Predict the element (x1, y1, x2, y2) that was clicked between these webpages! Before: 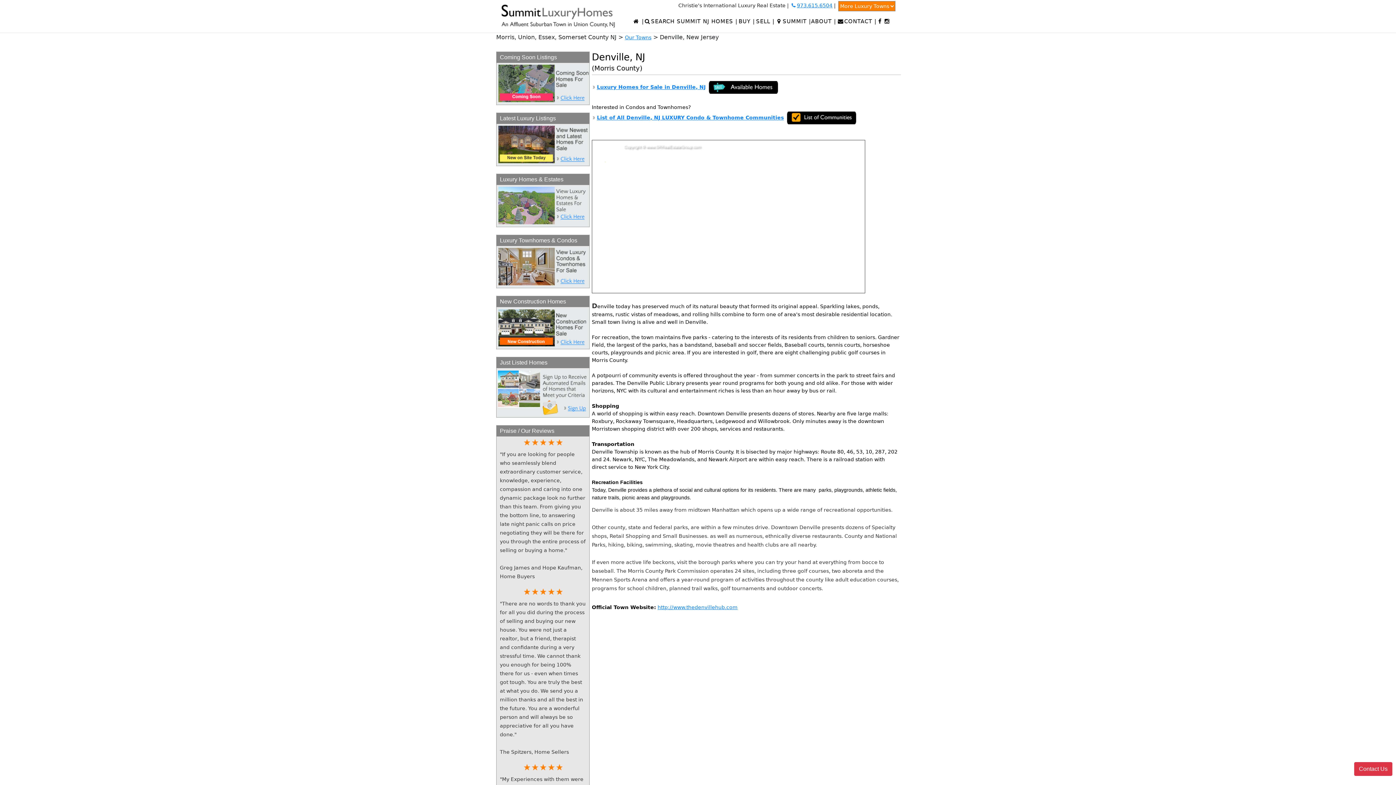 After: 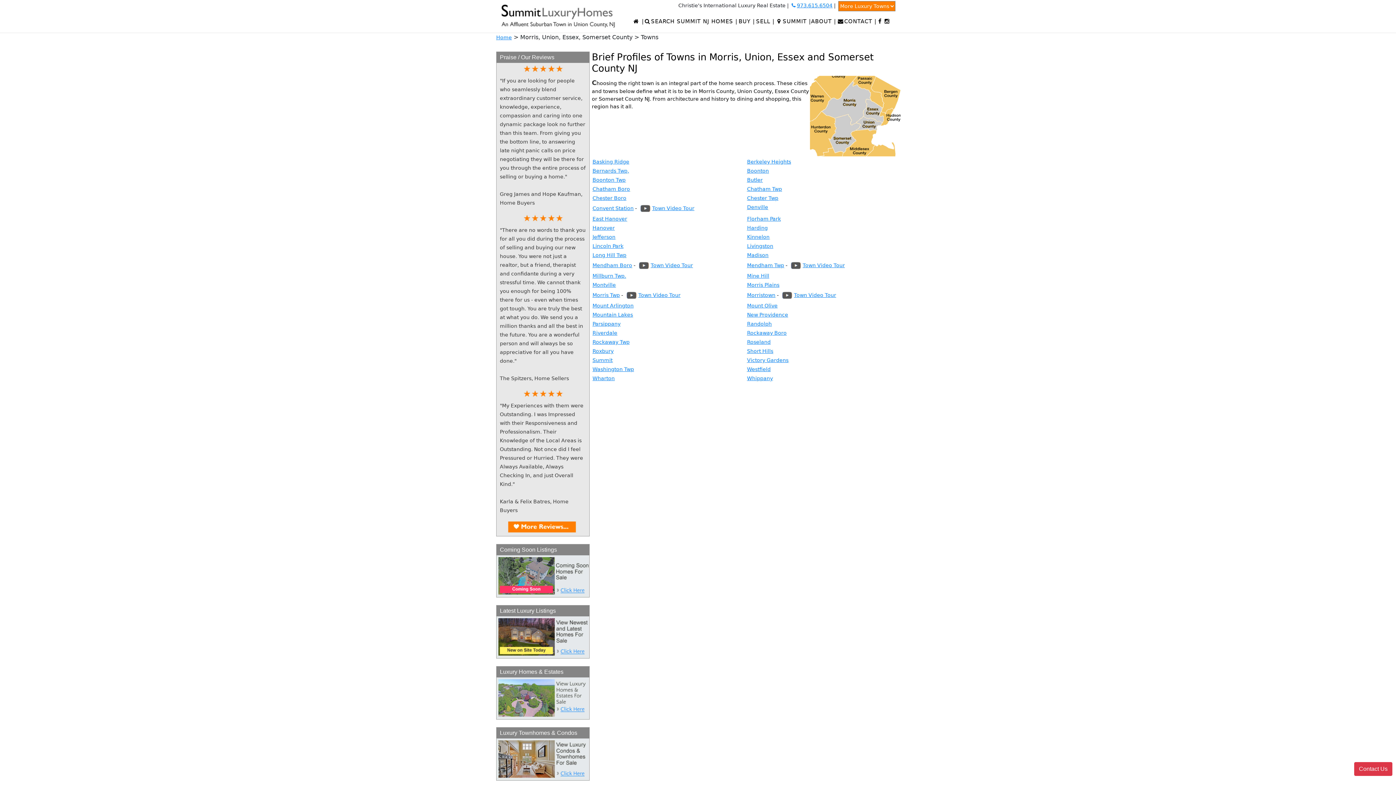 Action: label: Our Towns bbox: (625, 34, 651, 40)